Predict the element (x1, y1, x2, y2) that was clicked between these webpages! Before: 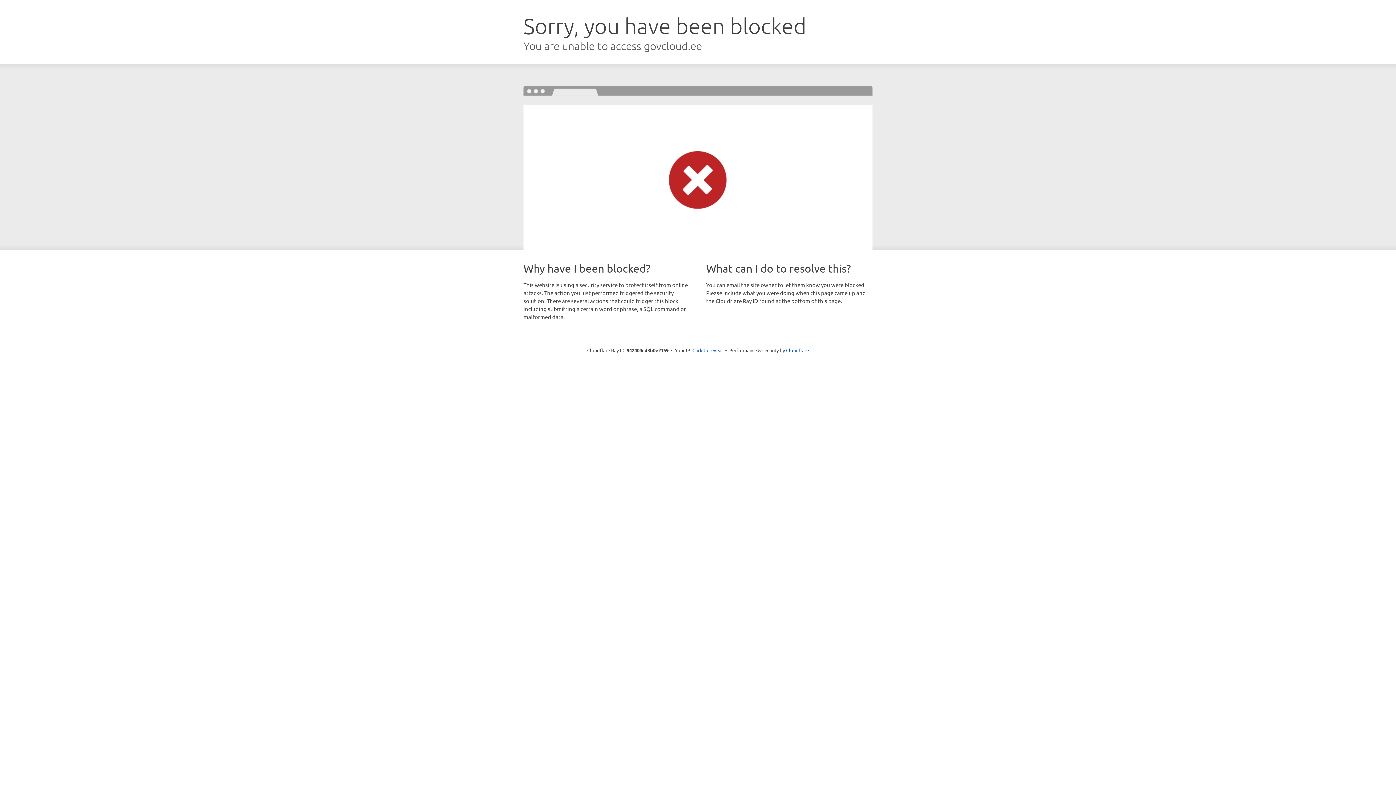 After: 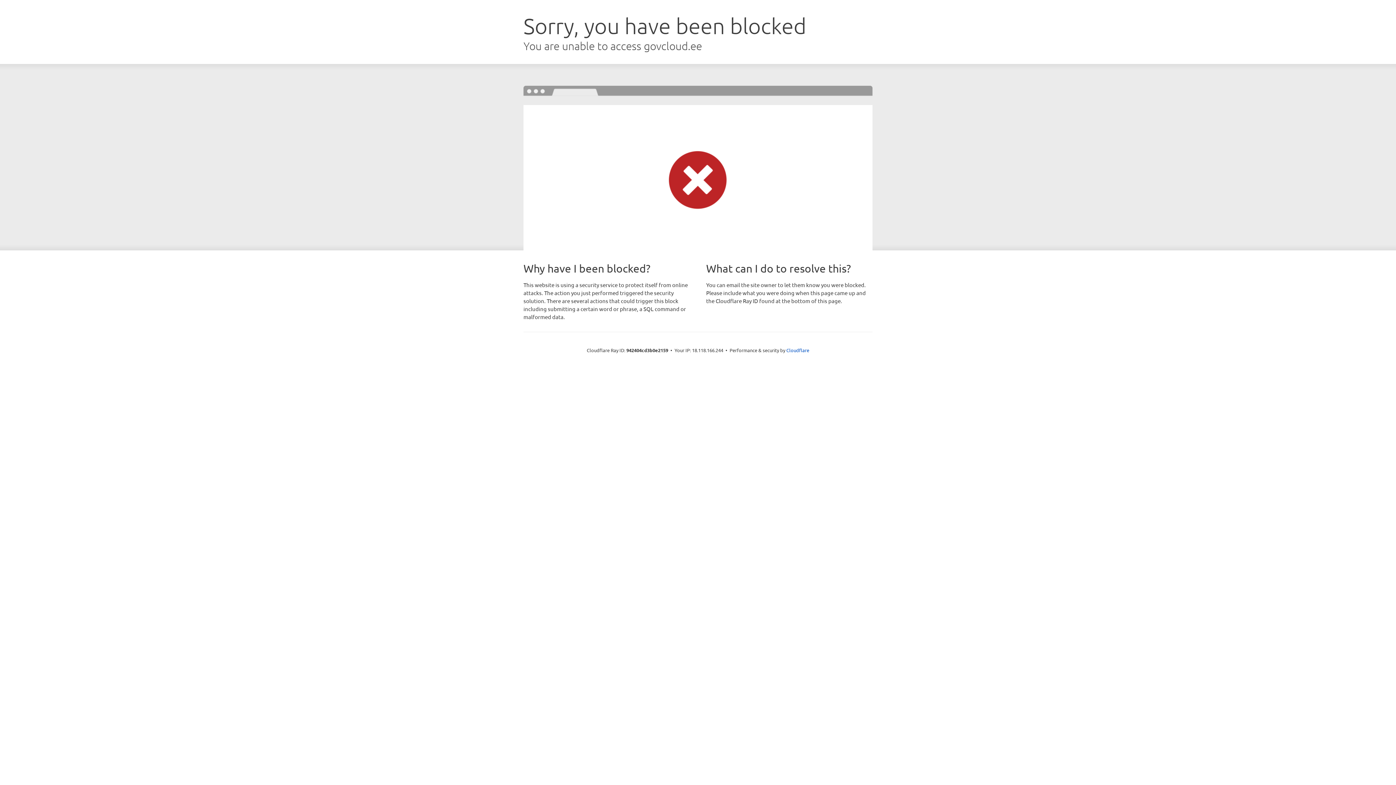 Action: bbox: (692, 346, 723, 353) label: Click to reveal